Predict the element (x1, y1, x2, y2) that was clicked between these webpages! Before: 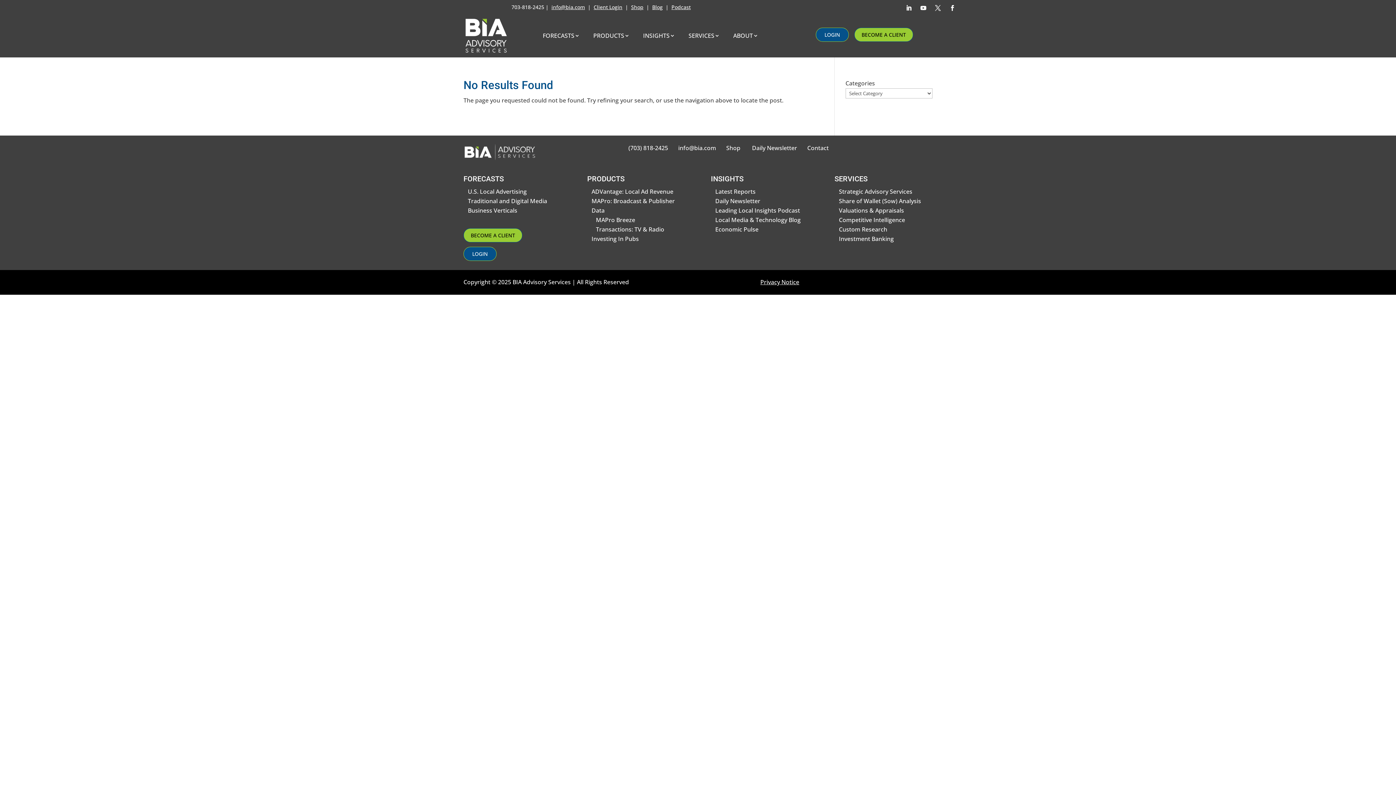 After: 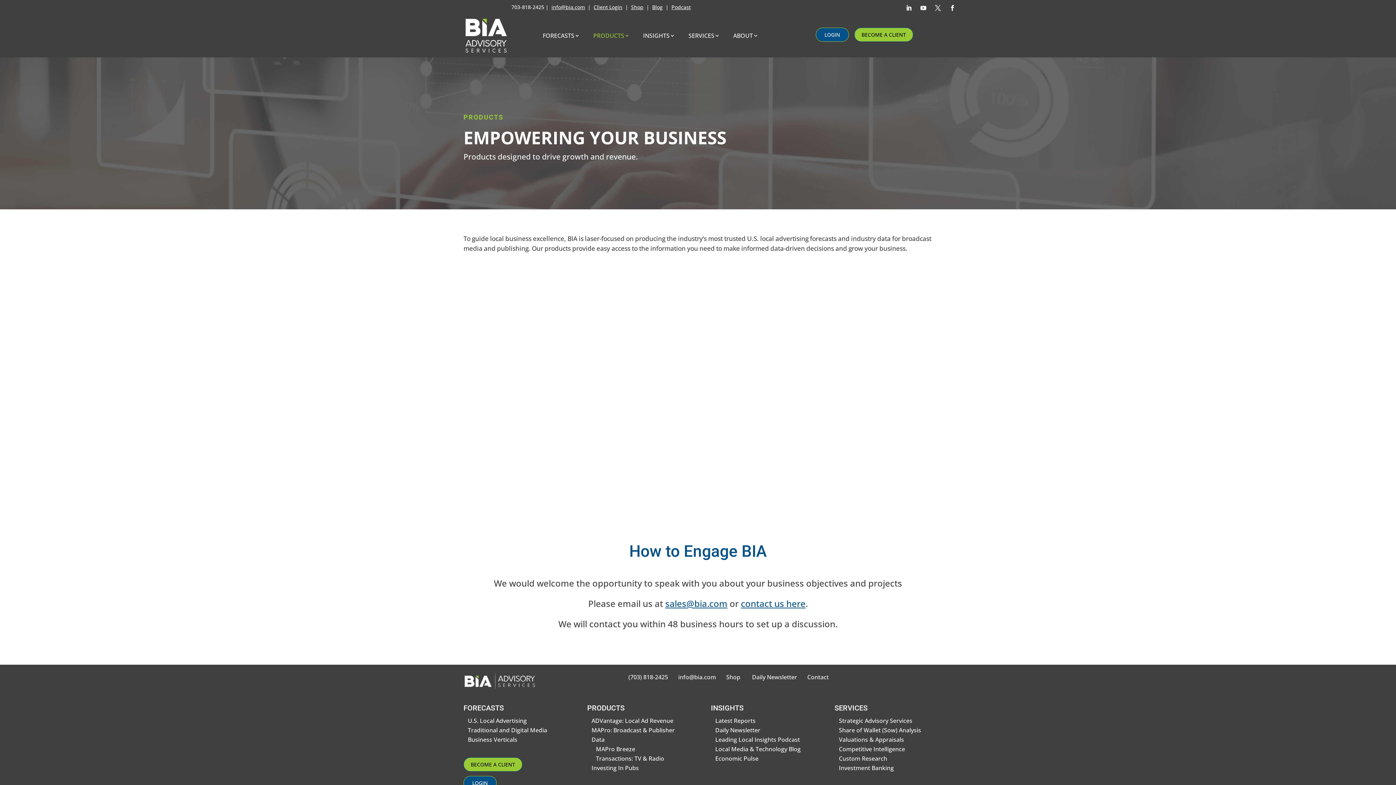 Action: bbox: (587, 174, 624, 183) label: PRODUCTS